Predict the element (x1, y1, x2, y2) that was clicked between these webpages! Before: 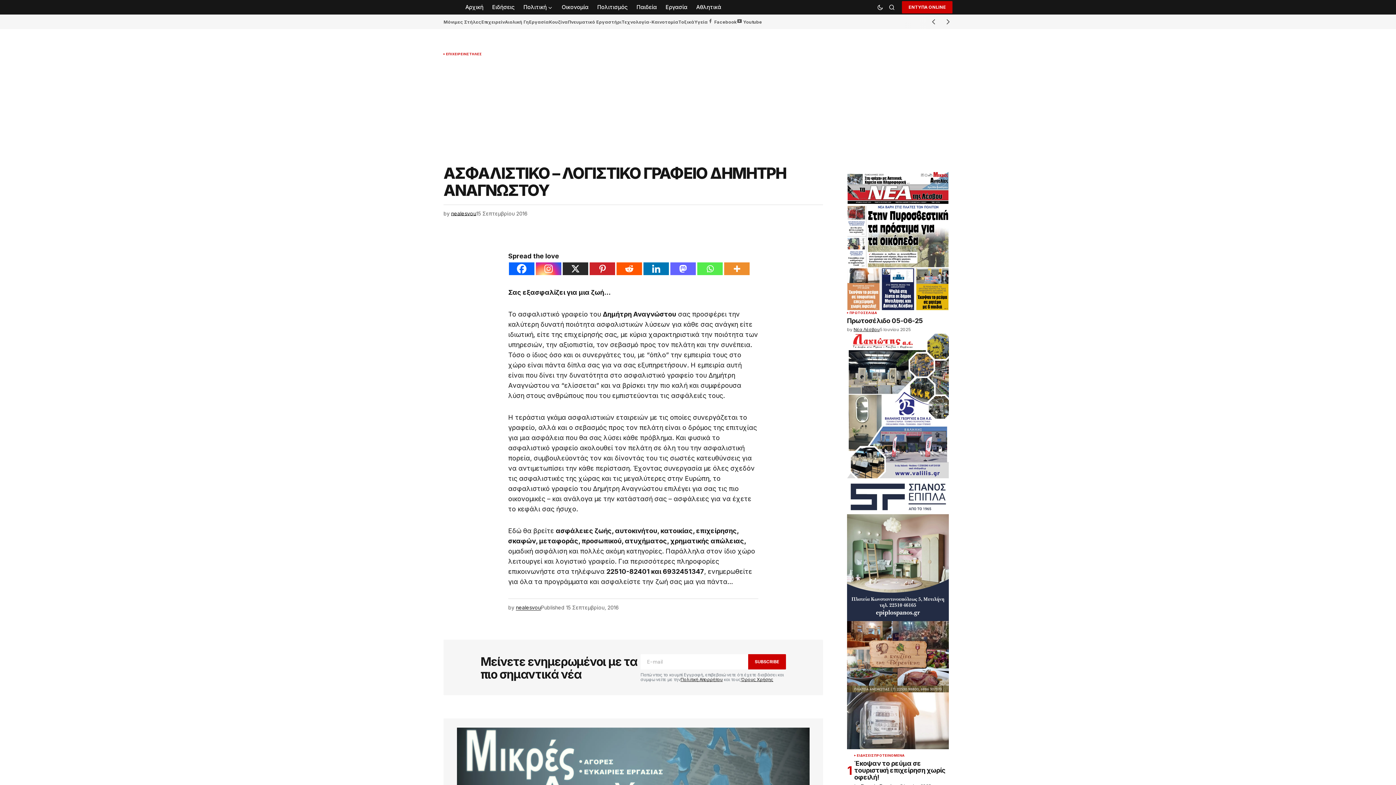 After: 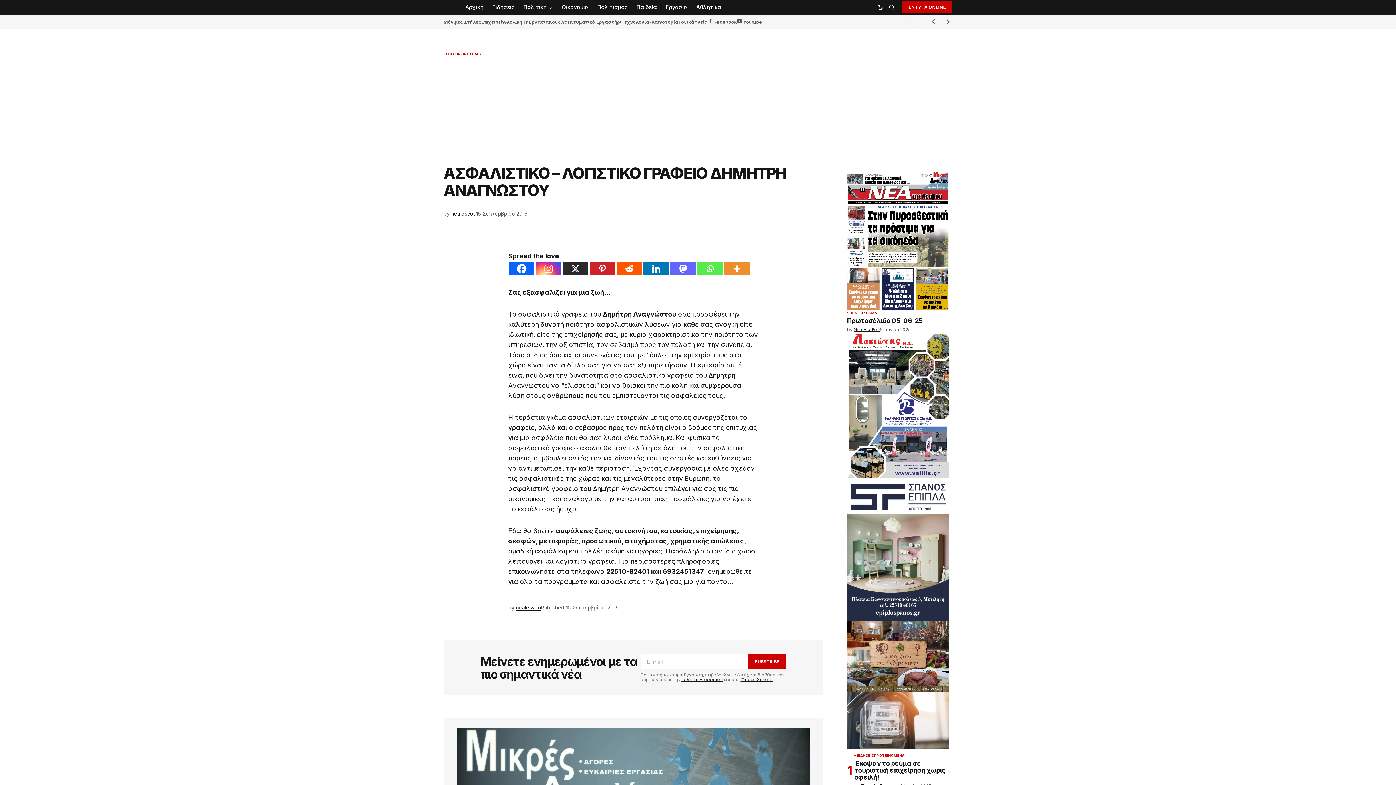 Action: label: Instagram bbox: (536, 262, 561, 275)